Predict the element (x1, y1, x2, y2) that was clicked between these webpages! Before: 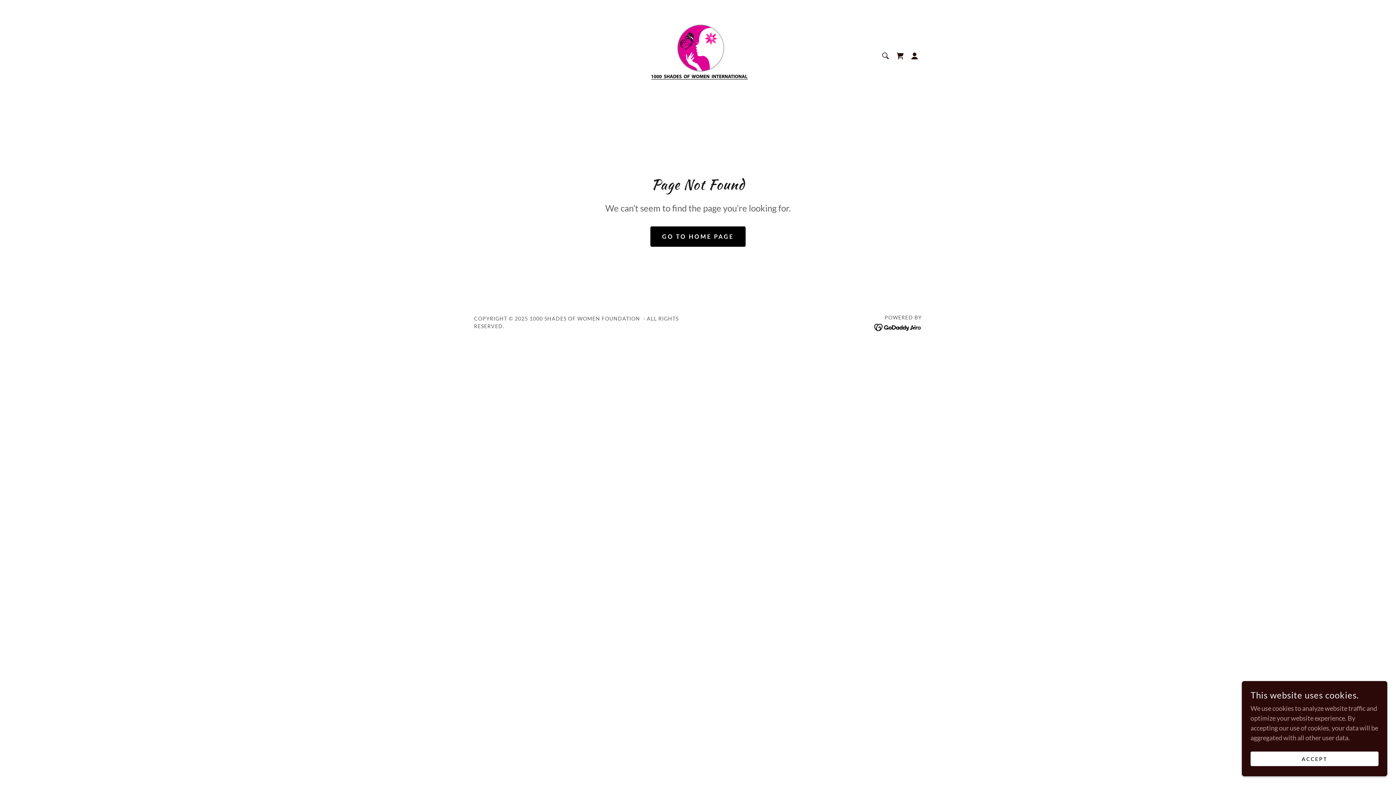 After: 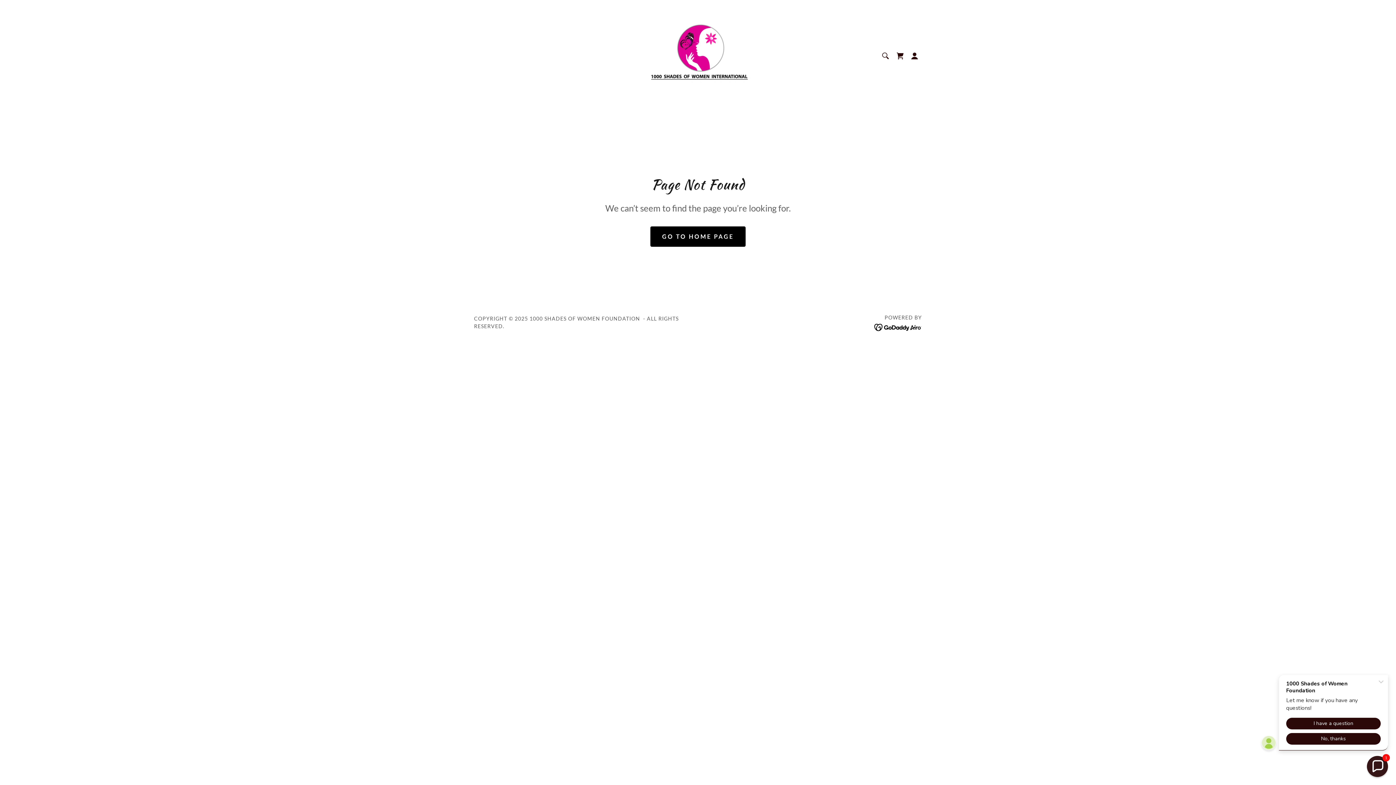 Action: label: ACCEPT bbox: (1250, 752, 1378, 766)